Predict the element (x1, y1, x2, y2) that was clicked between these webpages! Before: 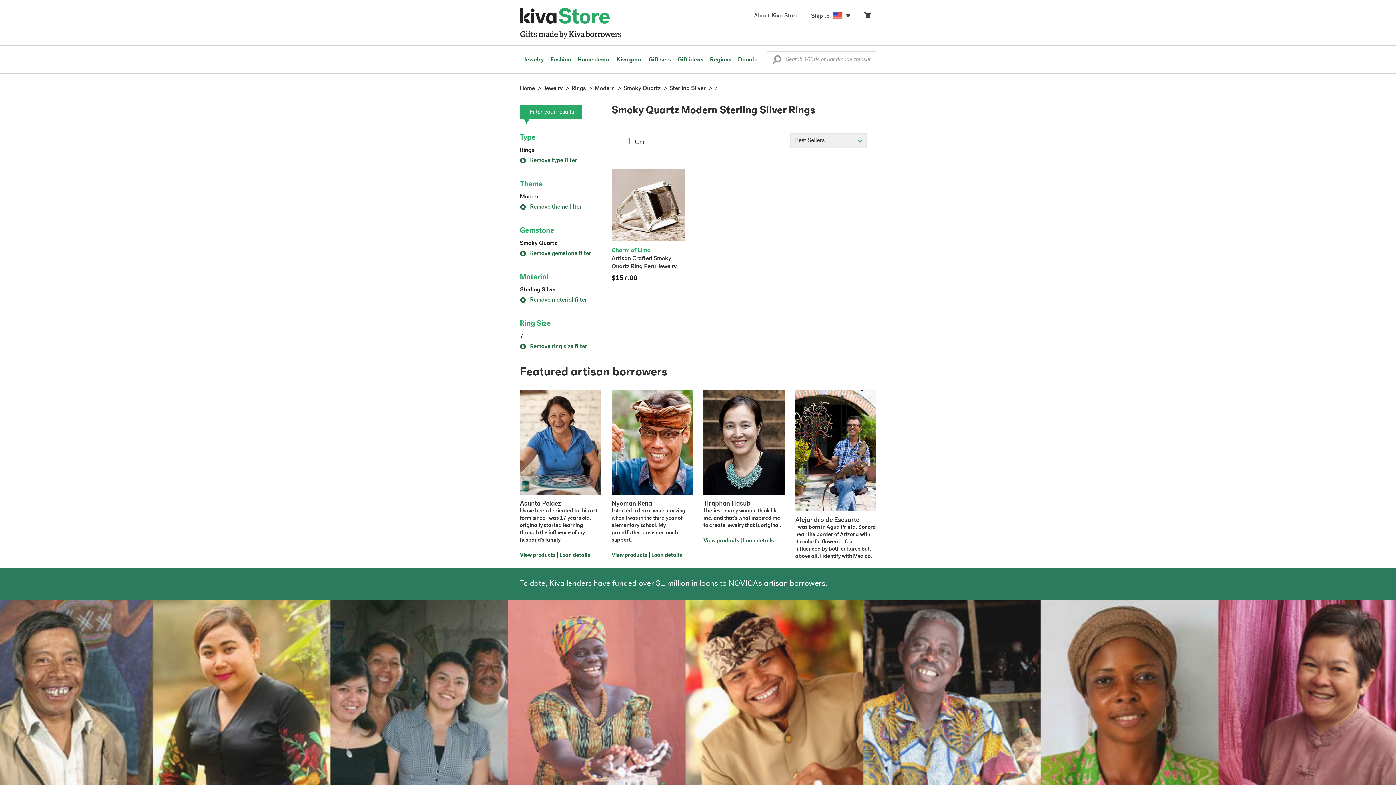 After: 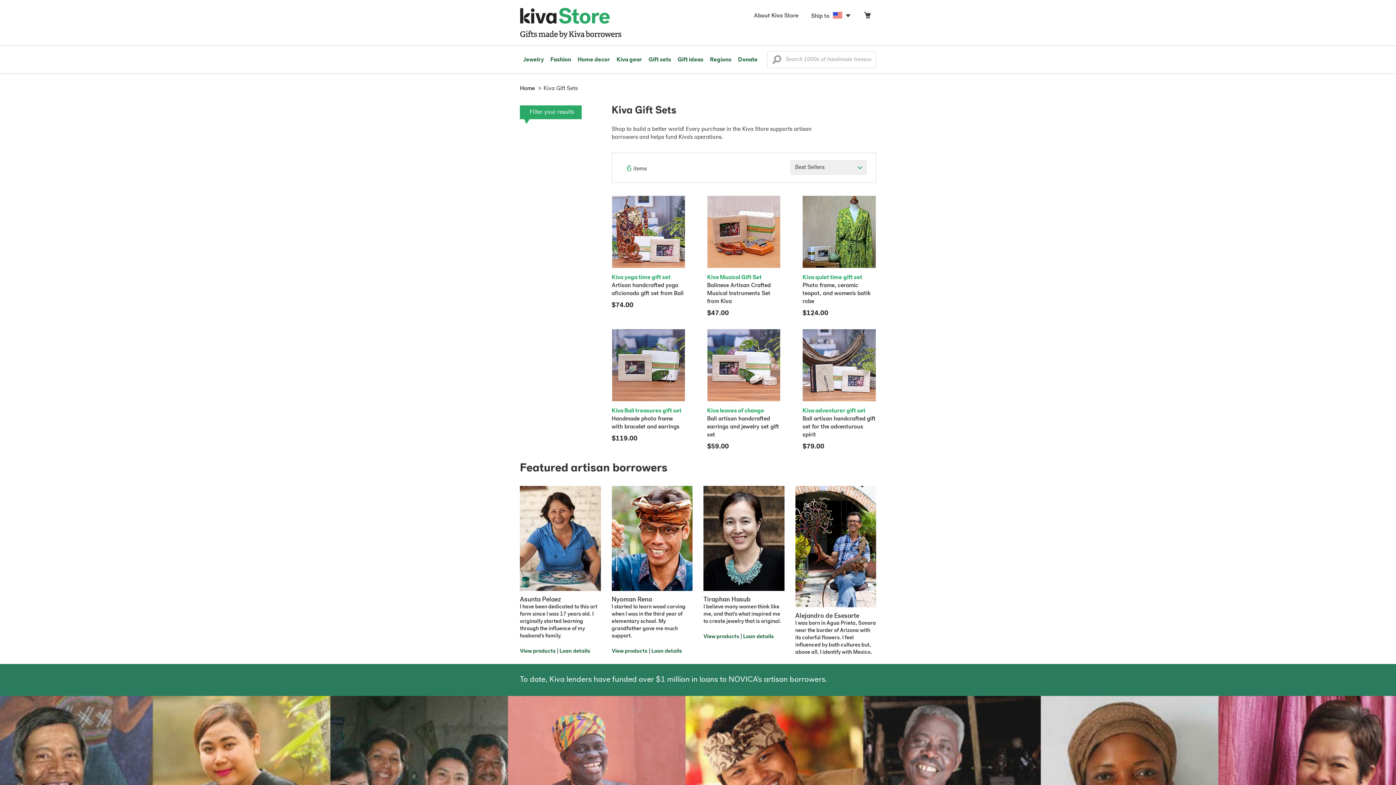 Action: label: Gift sets bbox: (645, 45, 674, 73)